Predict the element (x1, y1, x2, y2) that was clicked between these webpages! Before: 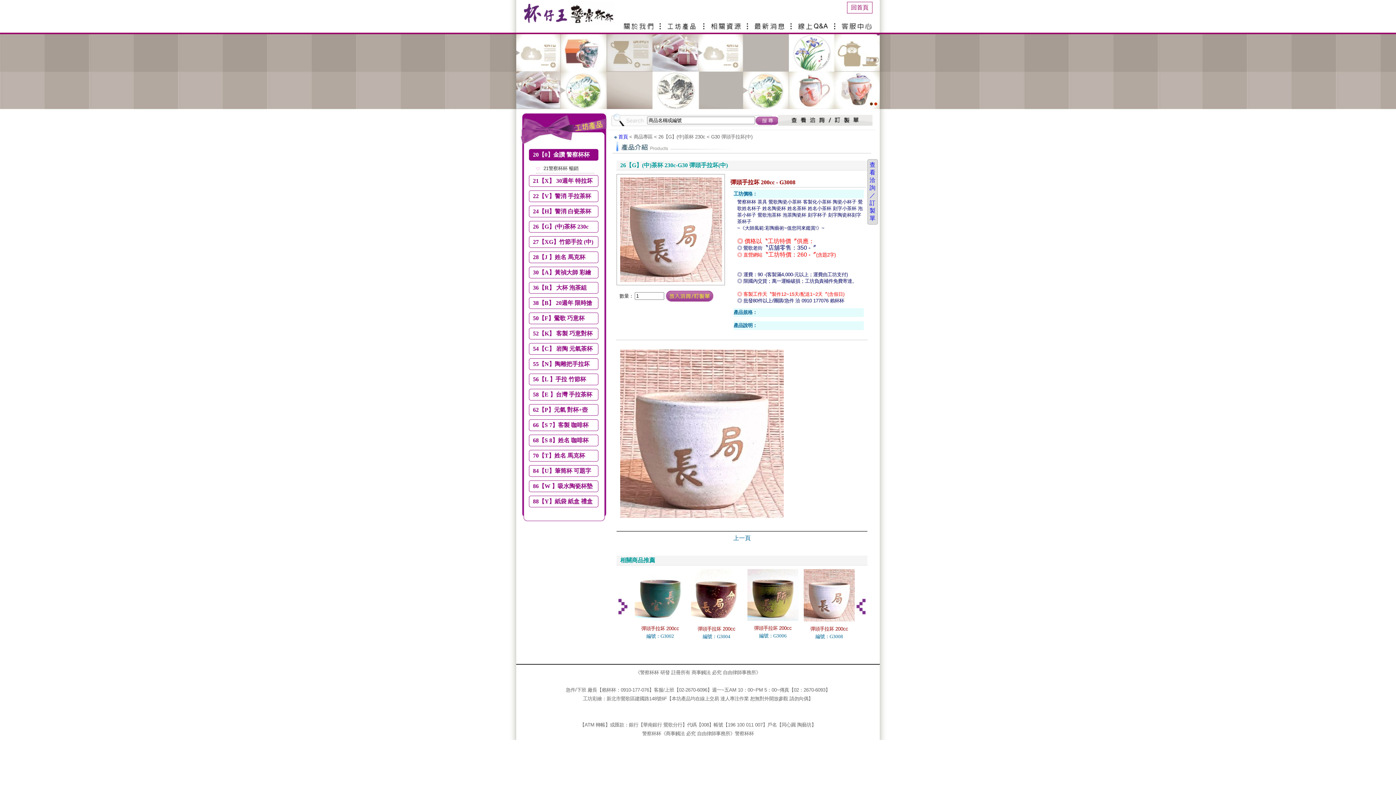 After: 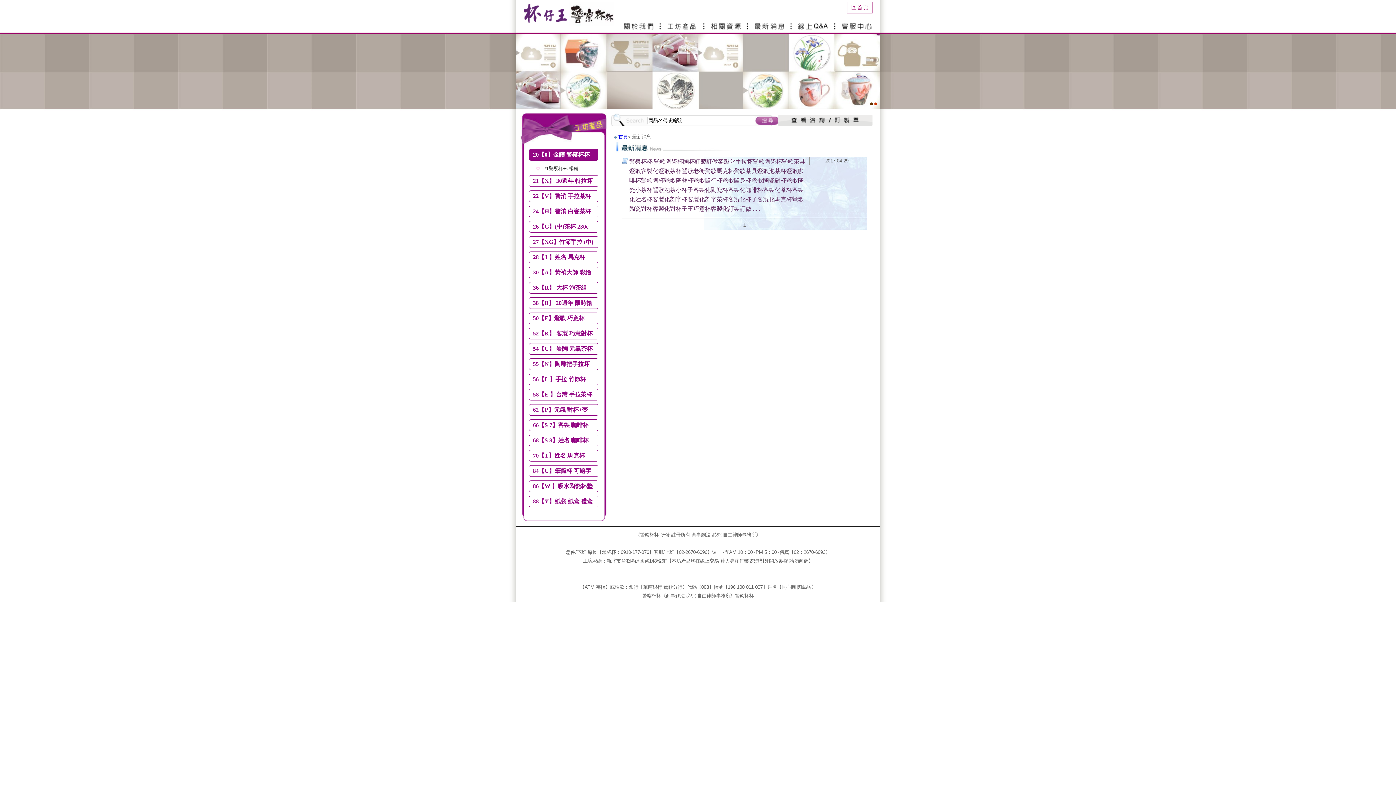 Action: label: 最新消息 bbox: (749, 15, 792, 31)